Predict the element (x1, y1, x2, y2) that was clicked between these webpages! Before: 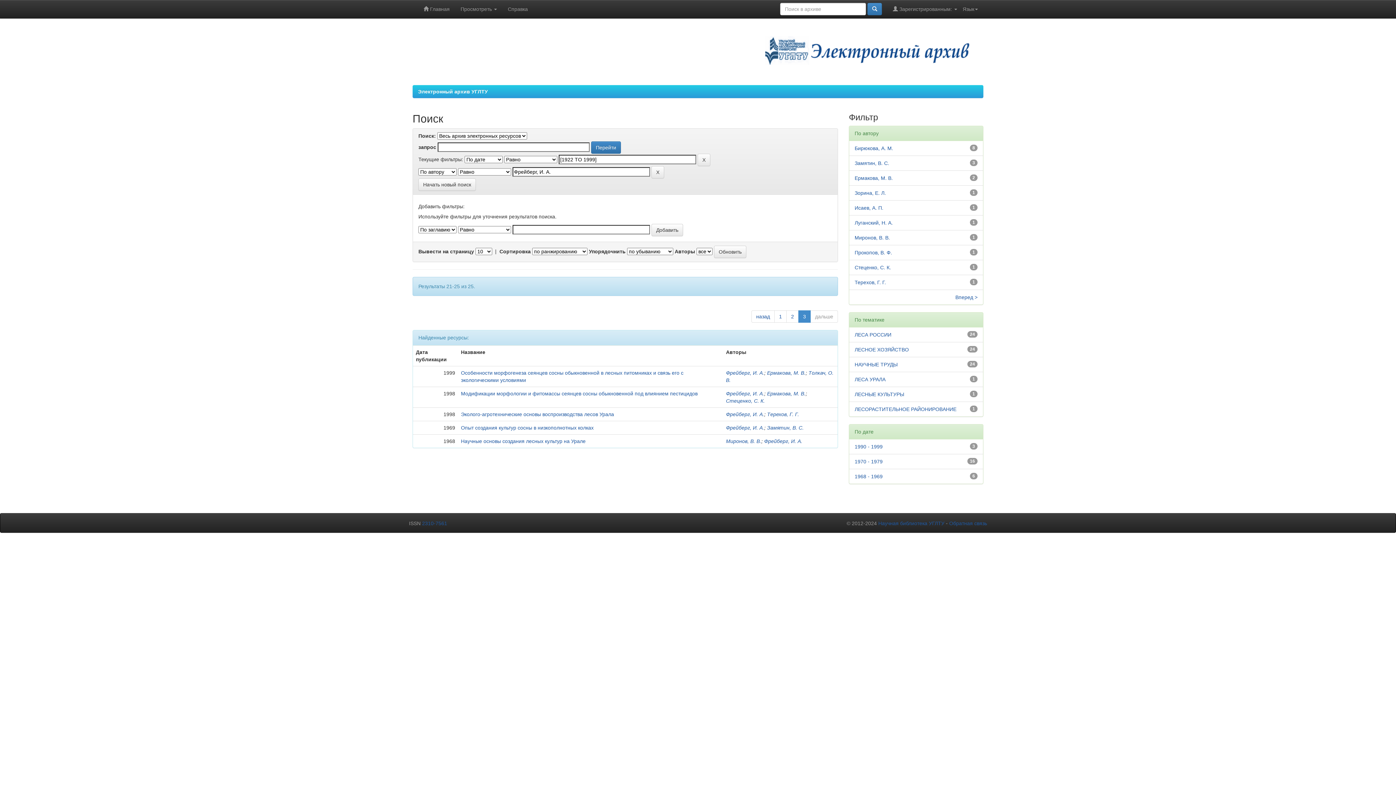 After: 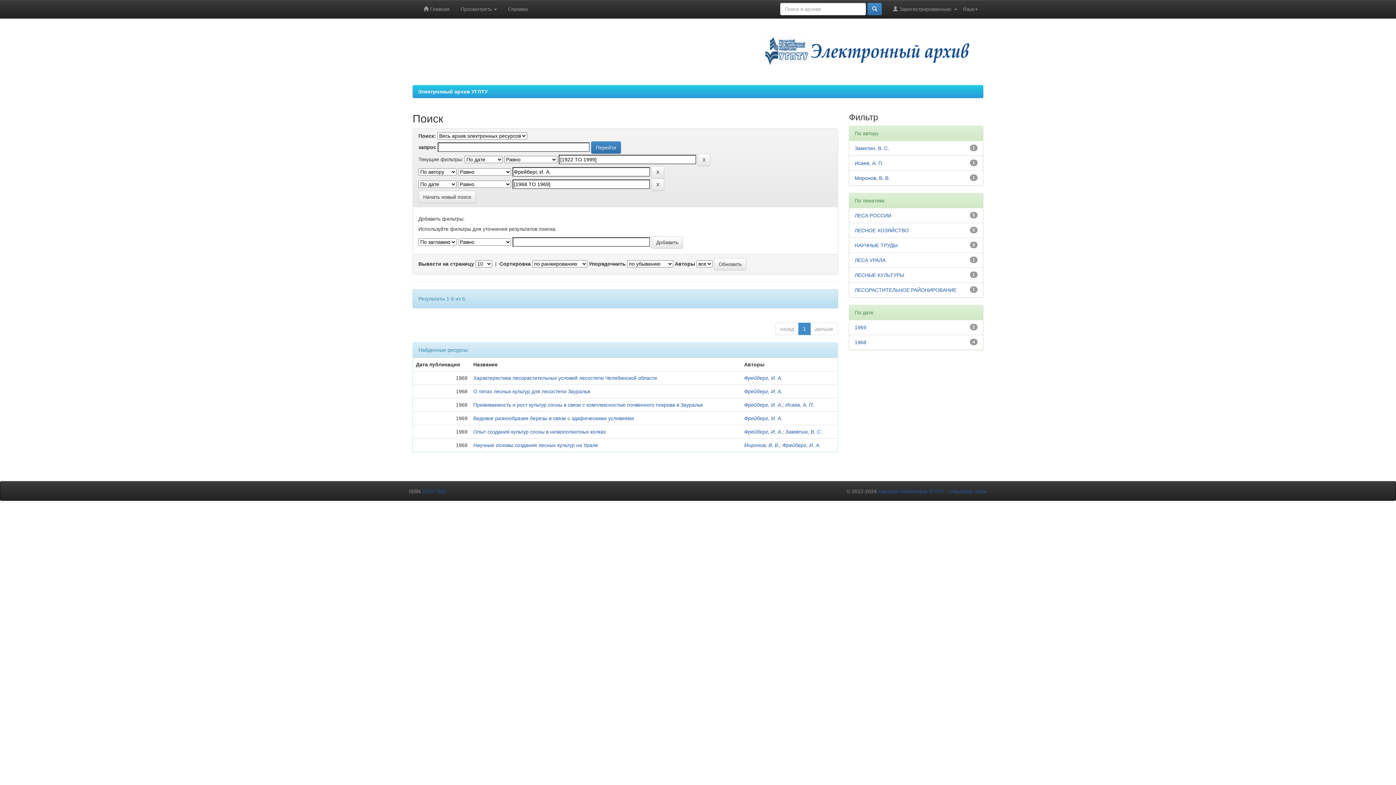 Action: label: 1968 - 1969 bbox: (854, 473, 882, 479)